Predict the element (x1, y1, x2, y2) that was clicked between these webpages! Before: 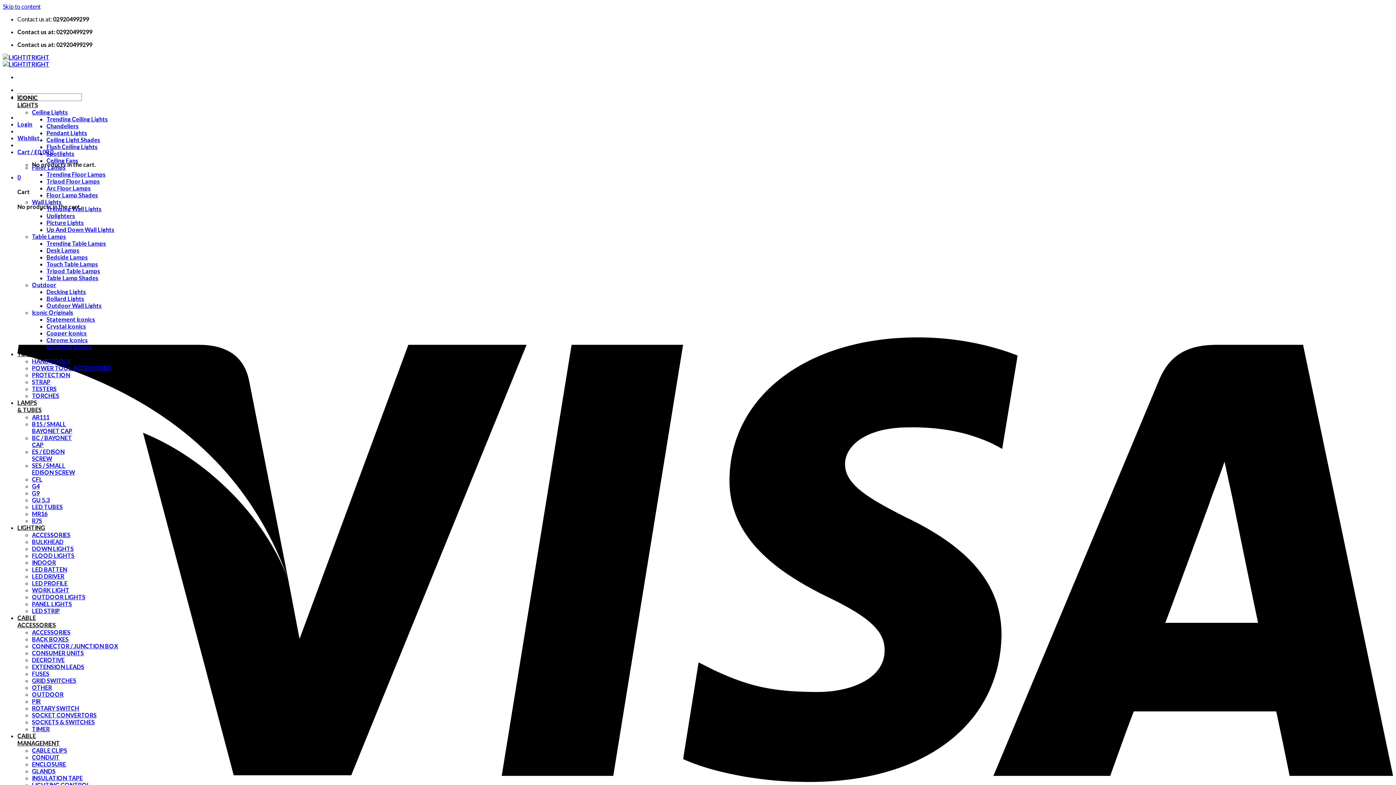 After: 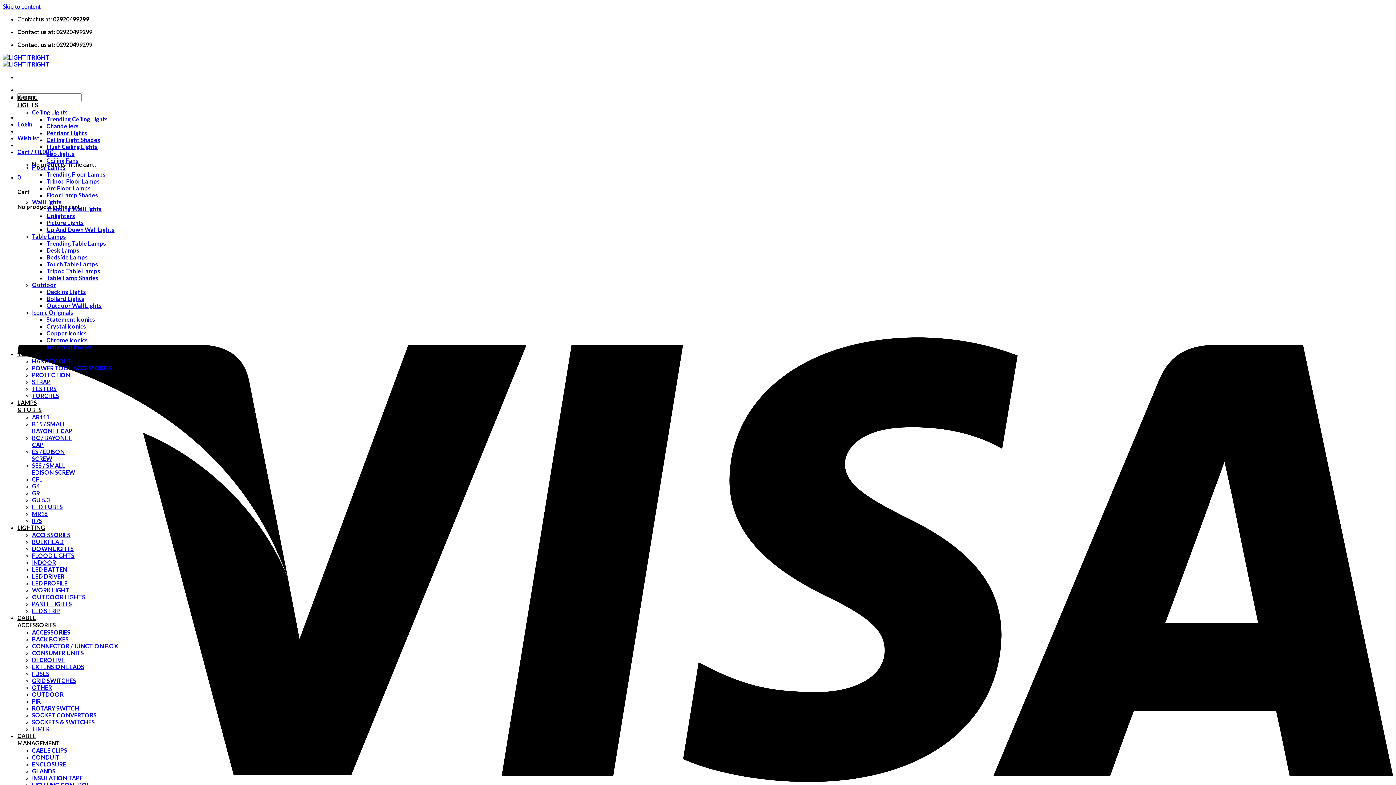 Action: bbox: (32, 462, 75, 476) label: SES / SMALL
EDISON SCREW